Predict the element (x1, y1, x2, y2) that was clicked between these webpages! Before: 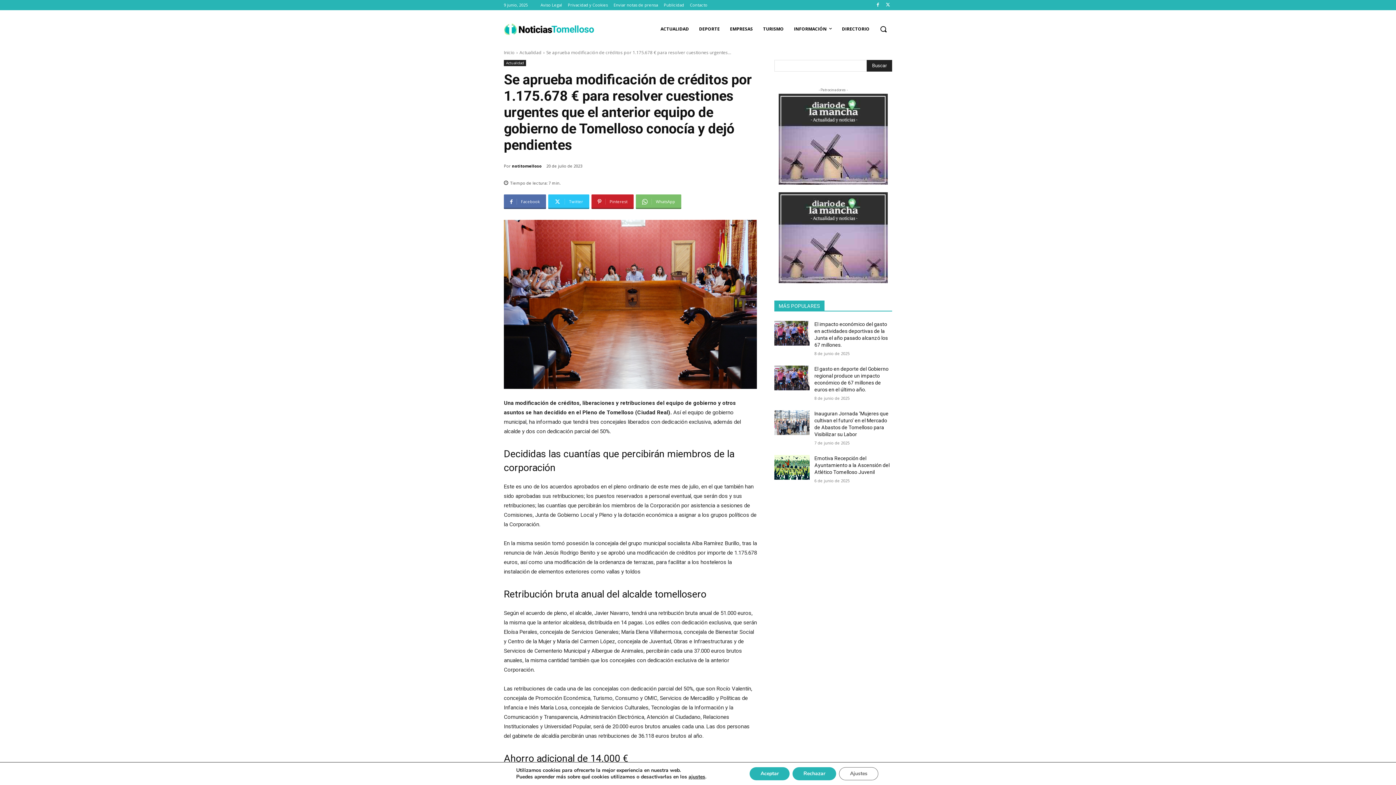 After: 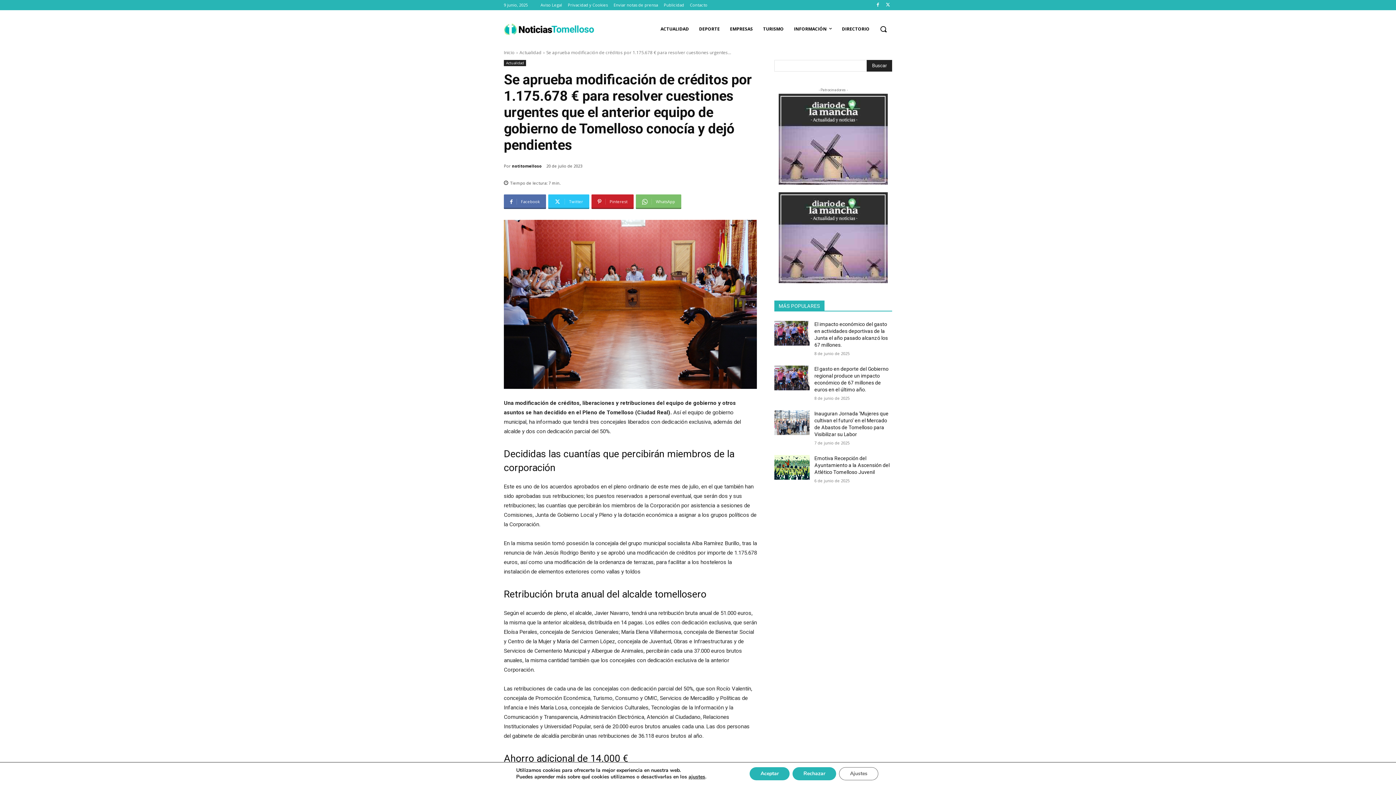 Action: bbox: (884, 0, 892, 9)